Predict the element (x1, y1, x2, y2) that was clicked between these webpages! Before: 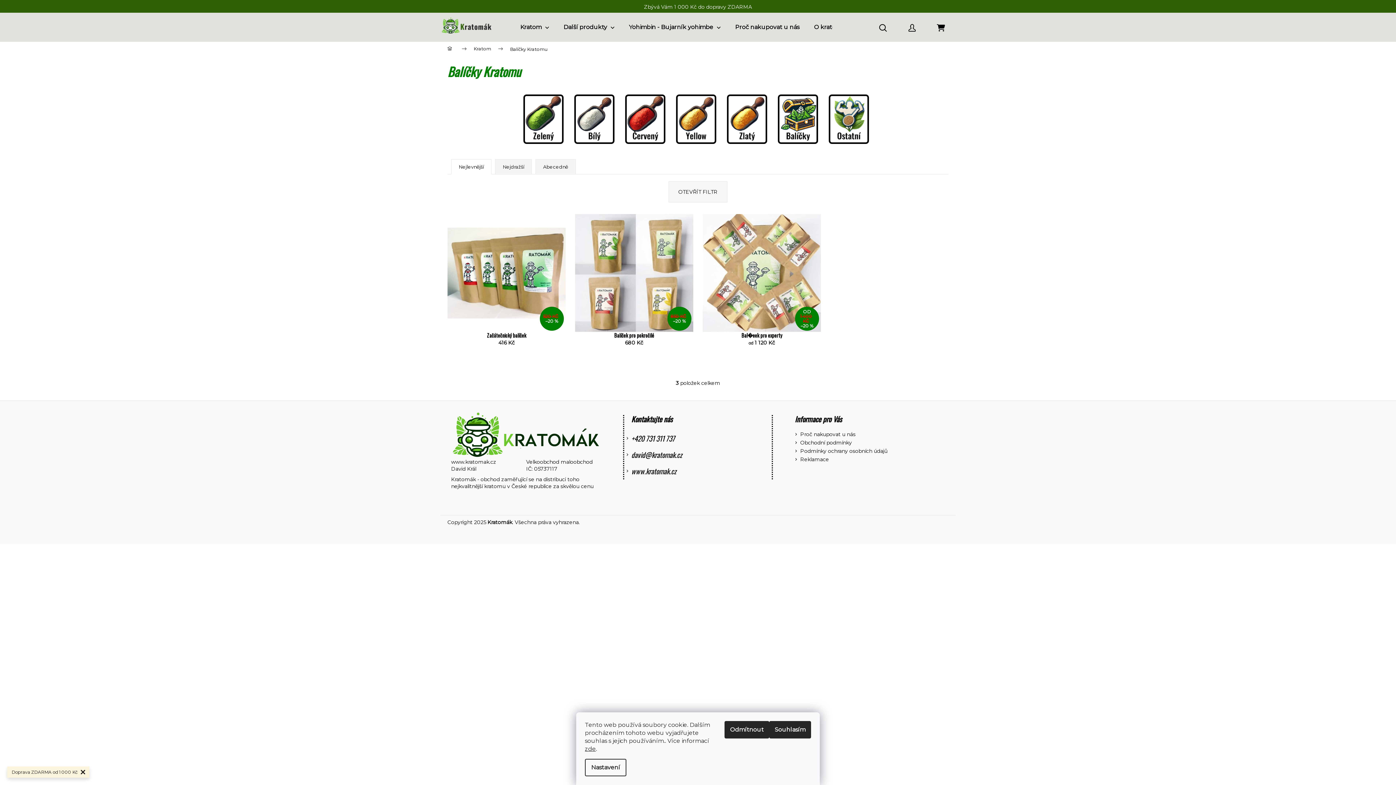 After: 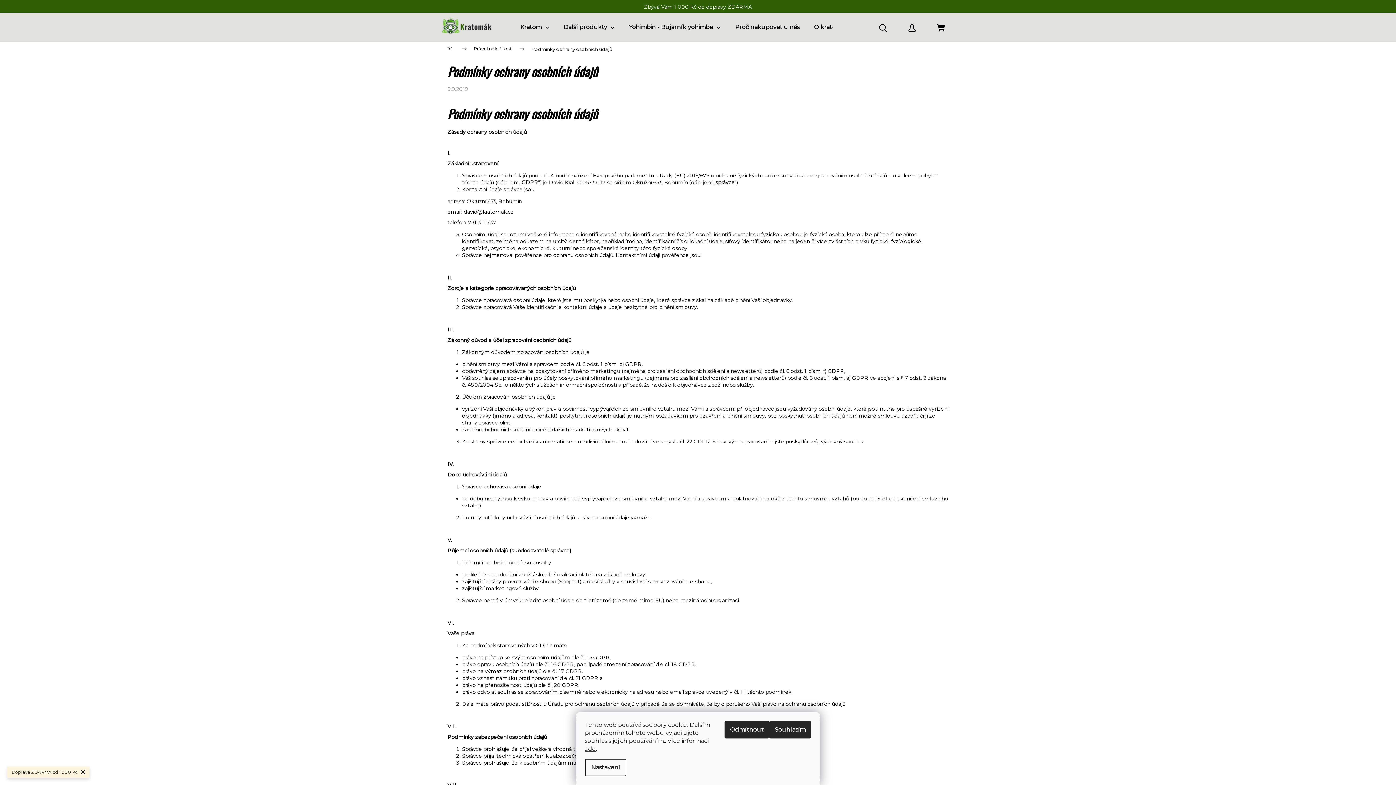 Action: bbox: (800, 447, 887, 454) label: Podmínky ochrany osobních údajů